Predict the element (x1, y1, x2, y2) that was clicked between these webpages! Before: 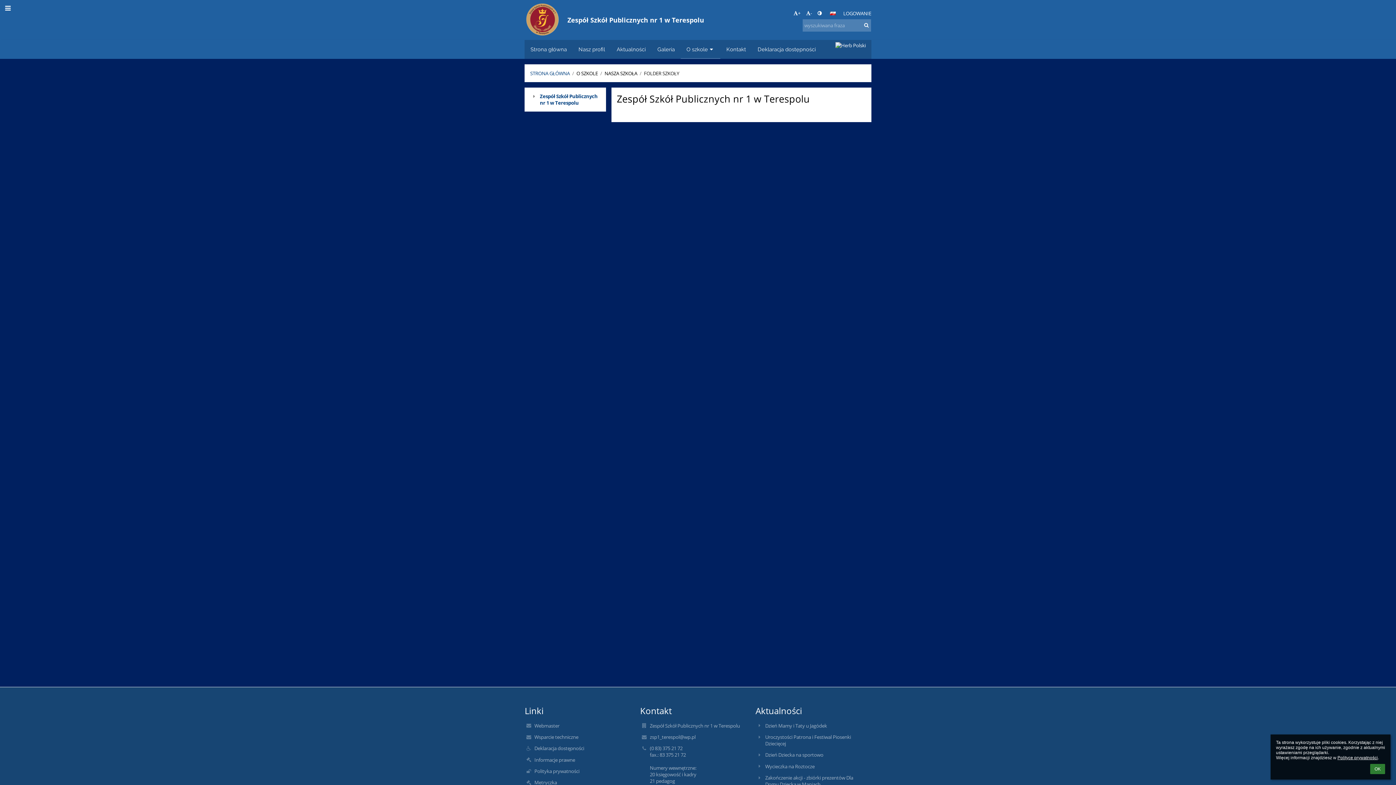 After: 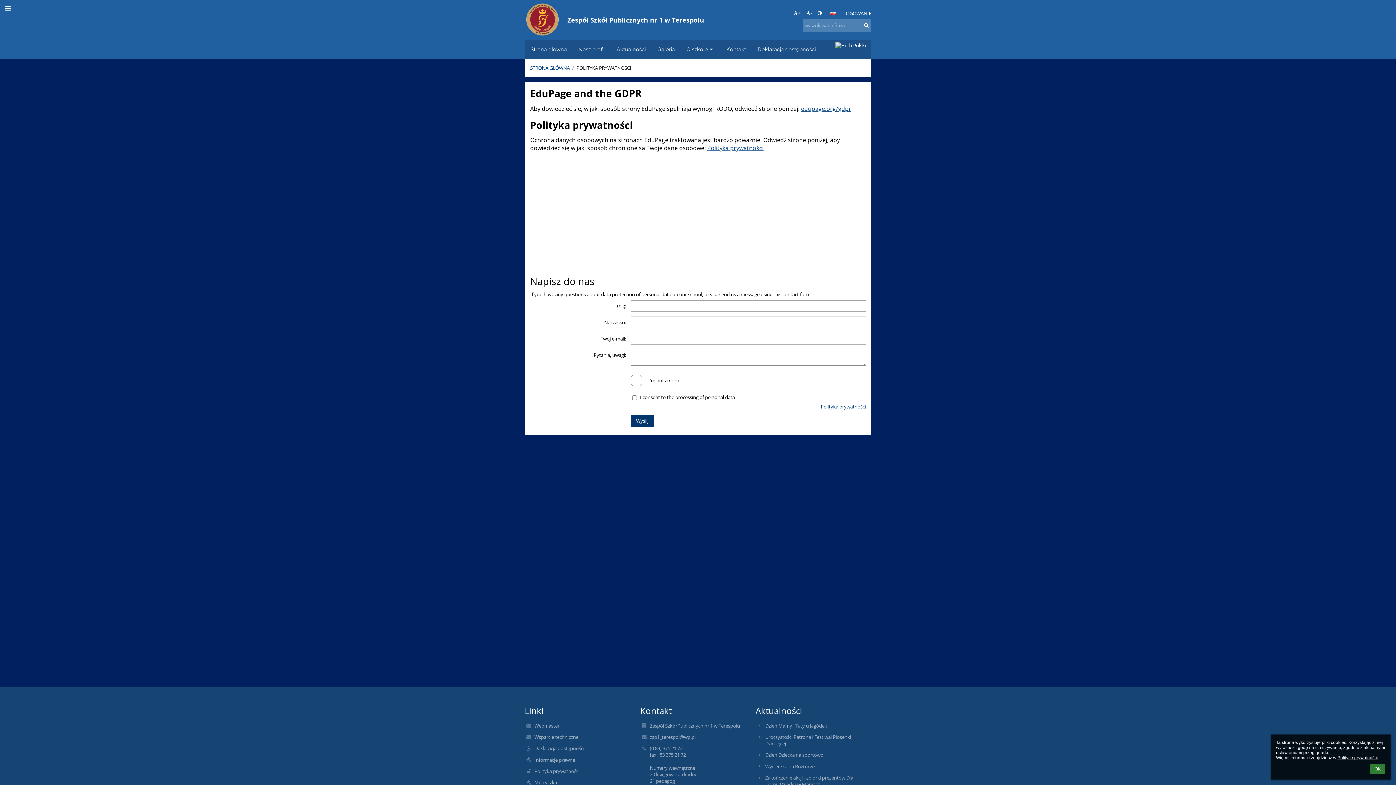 Action: label: Polityka prywatności bbox: (534, 768, 637, 774)